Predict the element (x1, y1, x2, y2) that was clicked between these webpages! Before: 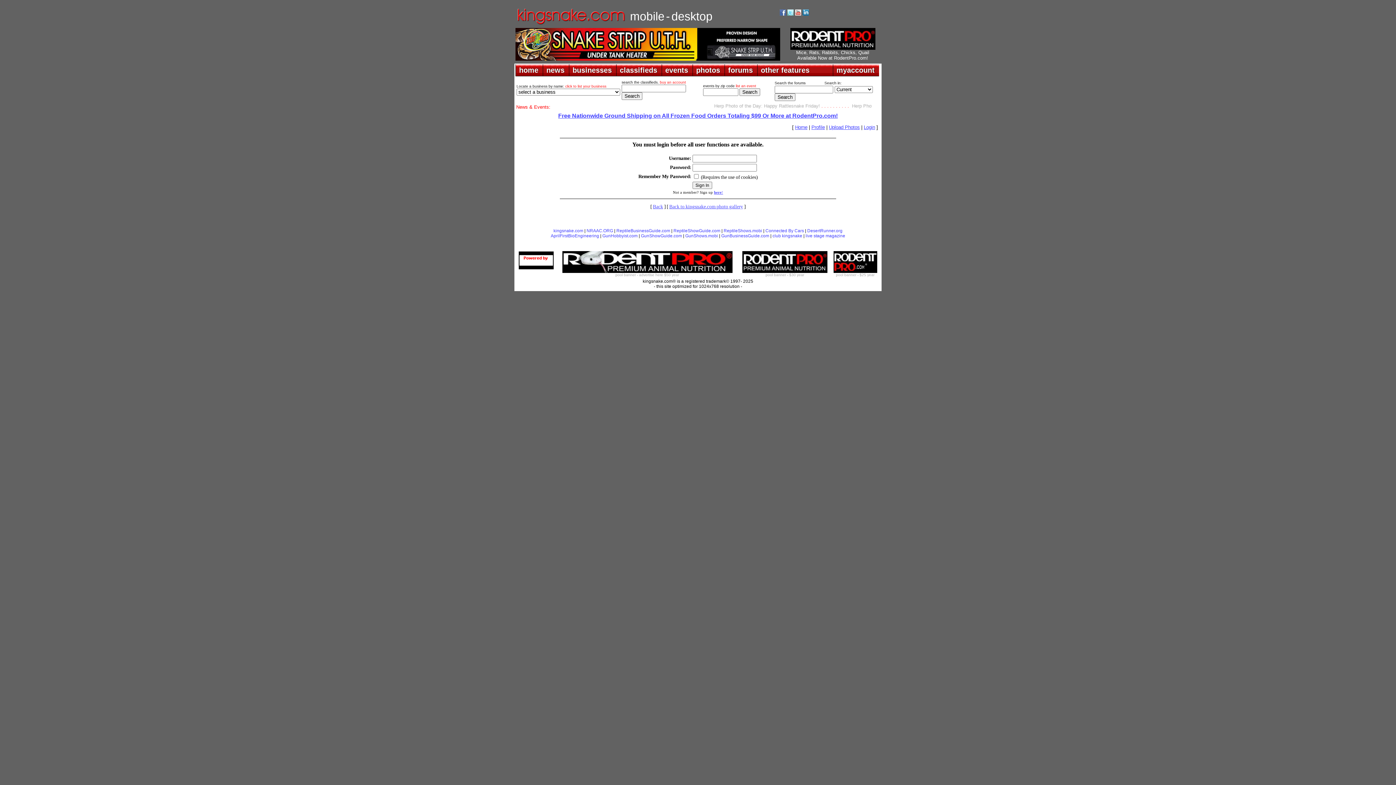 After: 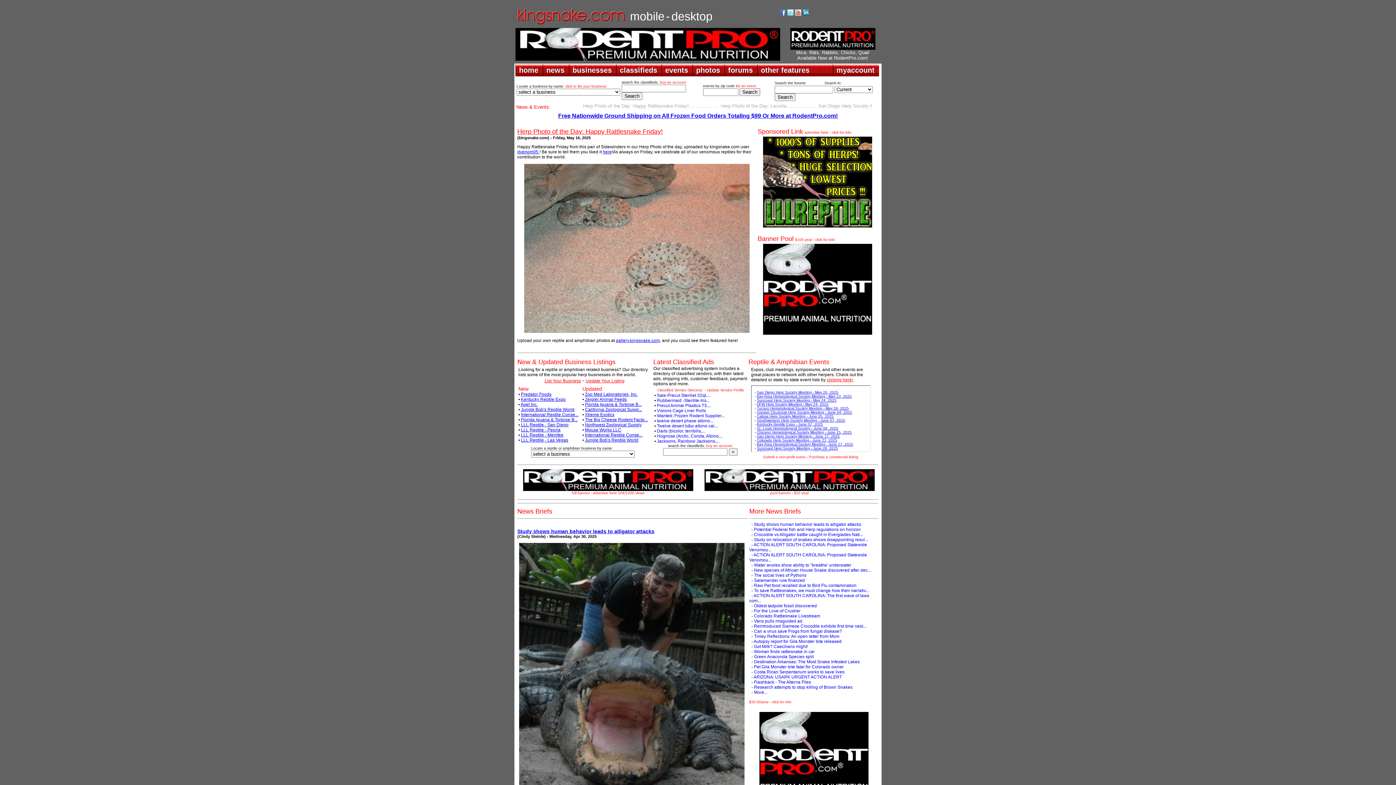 Action: label: home bbox: (515, 64, 542, 76)